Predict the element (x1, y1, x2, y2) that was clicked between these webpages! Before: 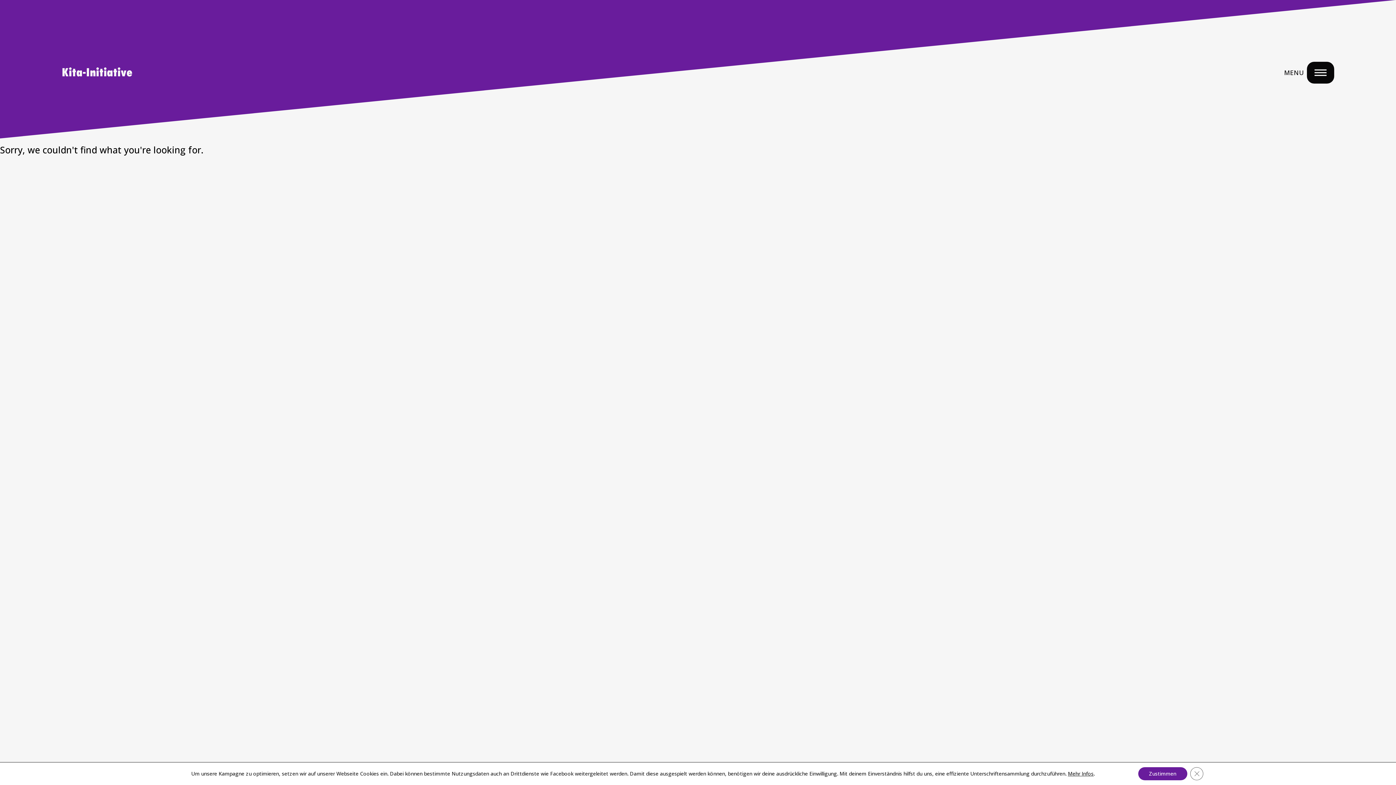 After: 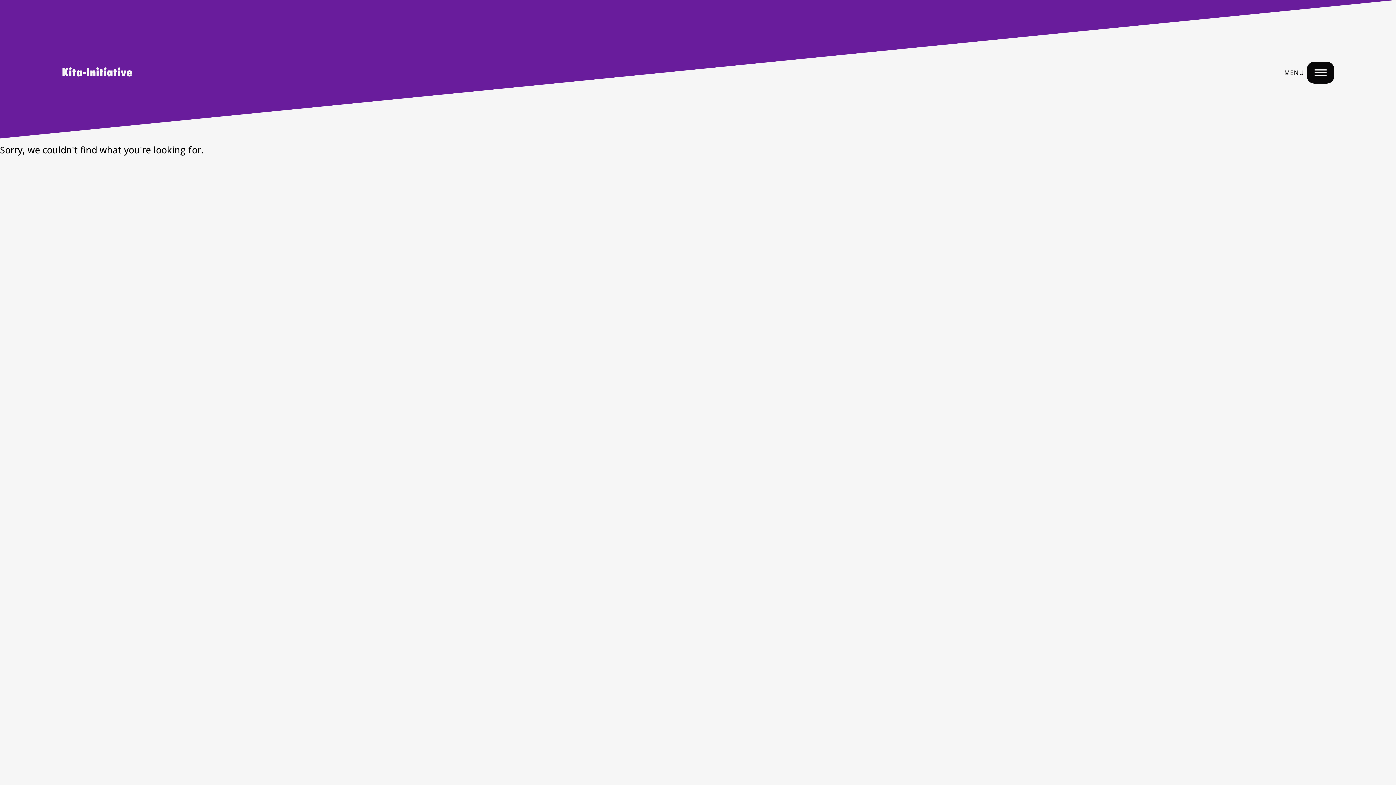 Action: bbox: (1138, 767, 1187, 780) label: Zustimmen